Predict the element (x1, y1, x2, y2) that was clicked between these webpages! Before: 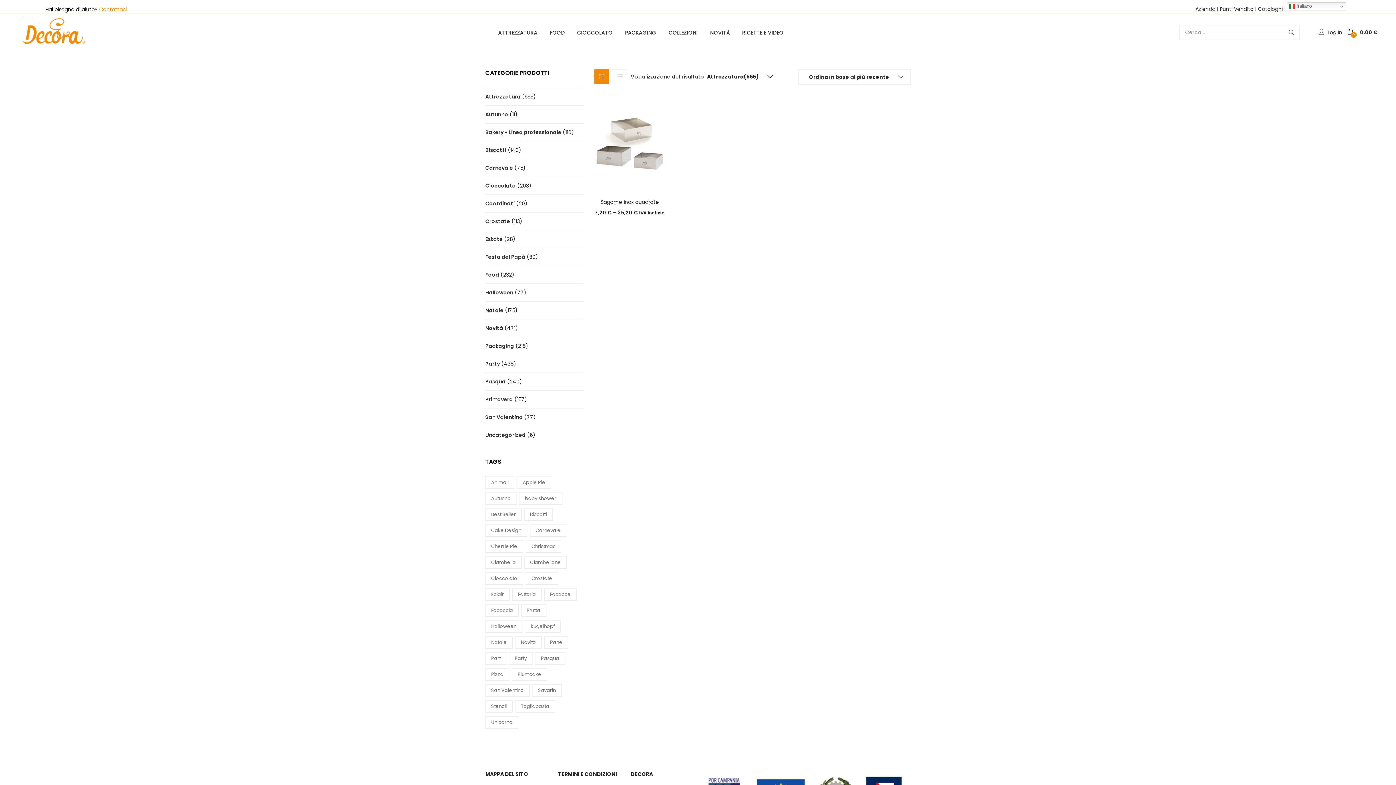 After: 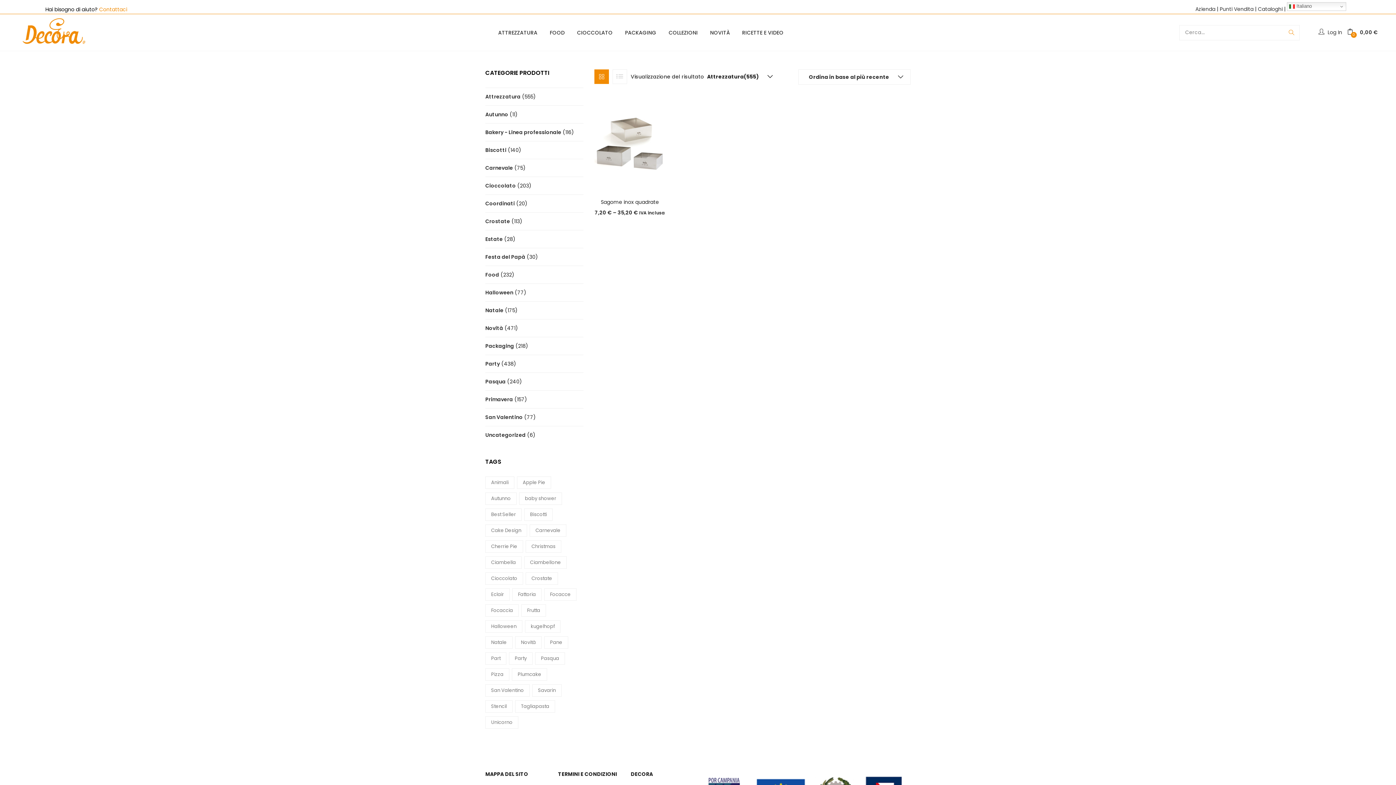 Action: bbox: (1283, 25, 1299, 39)